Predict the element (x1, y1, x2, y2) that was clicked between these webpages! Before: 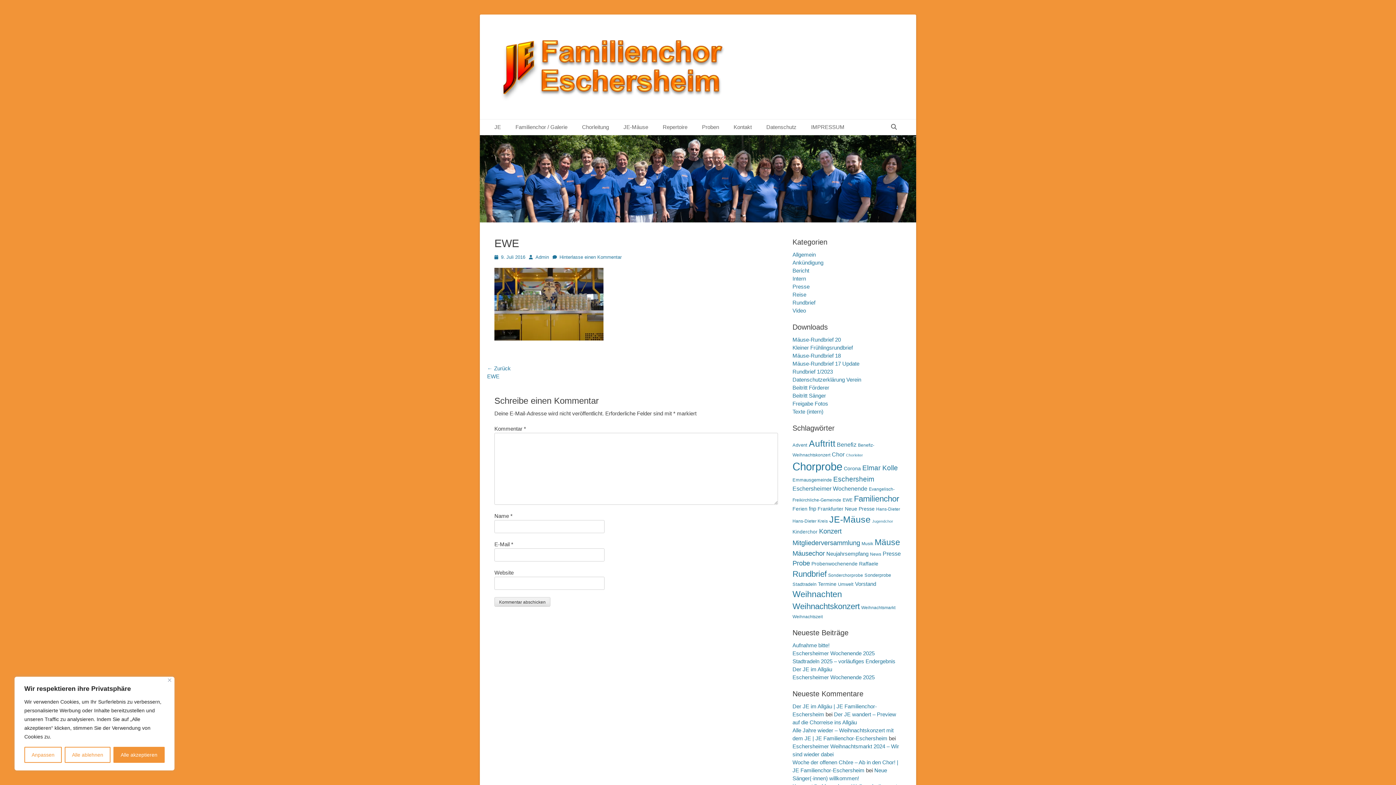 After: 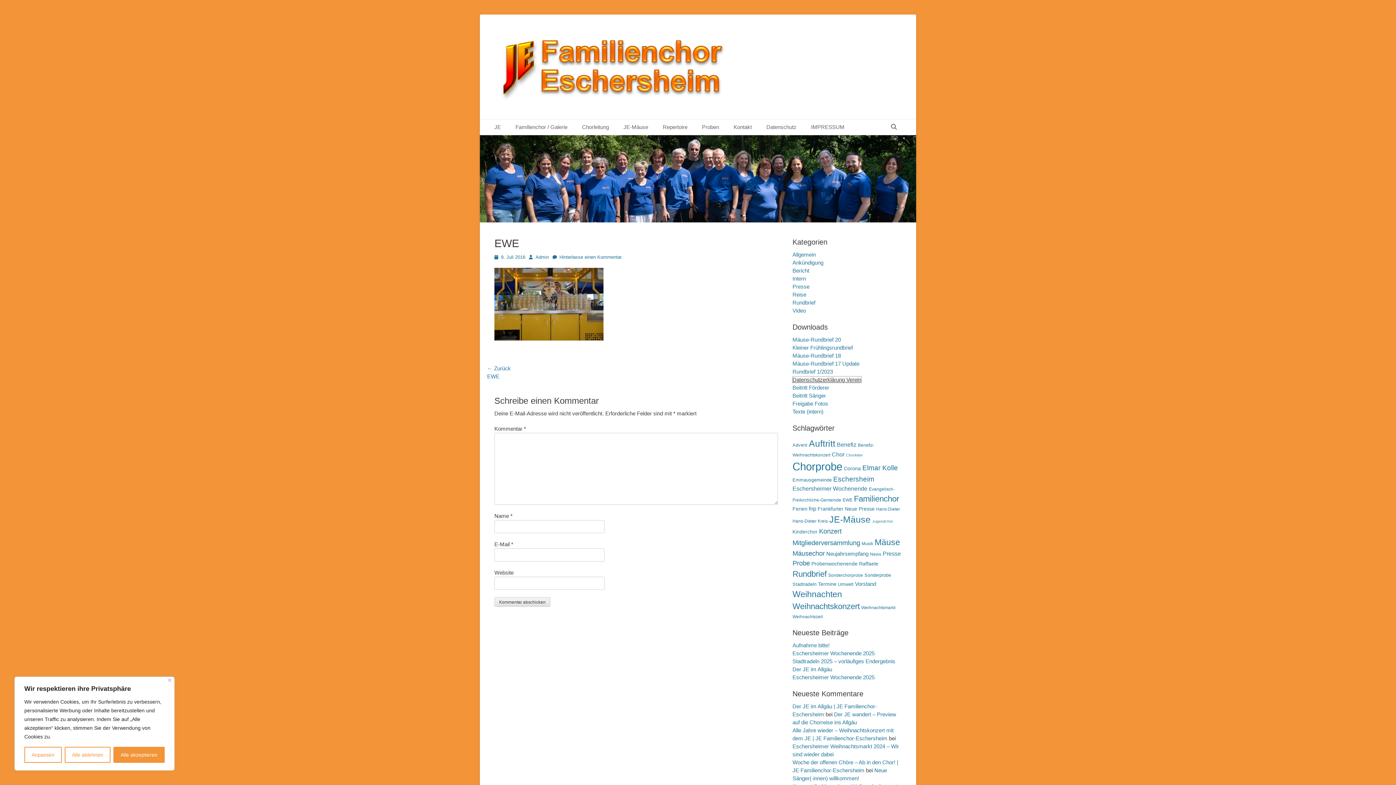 Action: bbox: (792, 376, 861, 382) label: Datenschutzerklärung Verein